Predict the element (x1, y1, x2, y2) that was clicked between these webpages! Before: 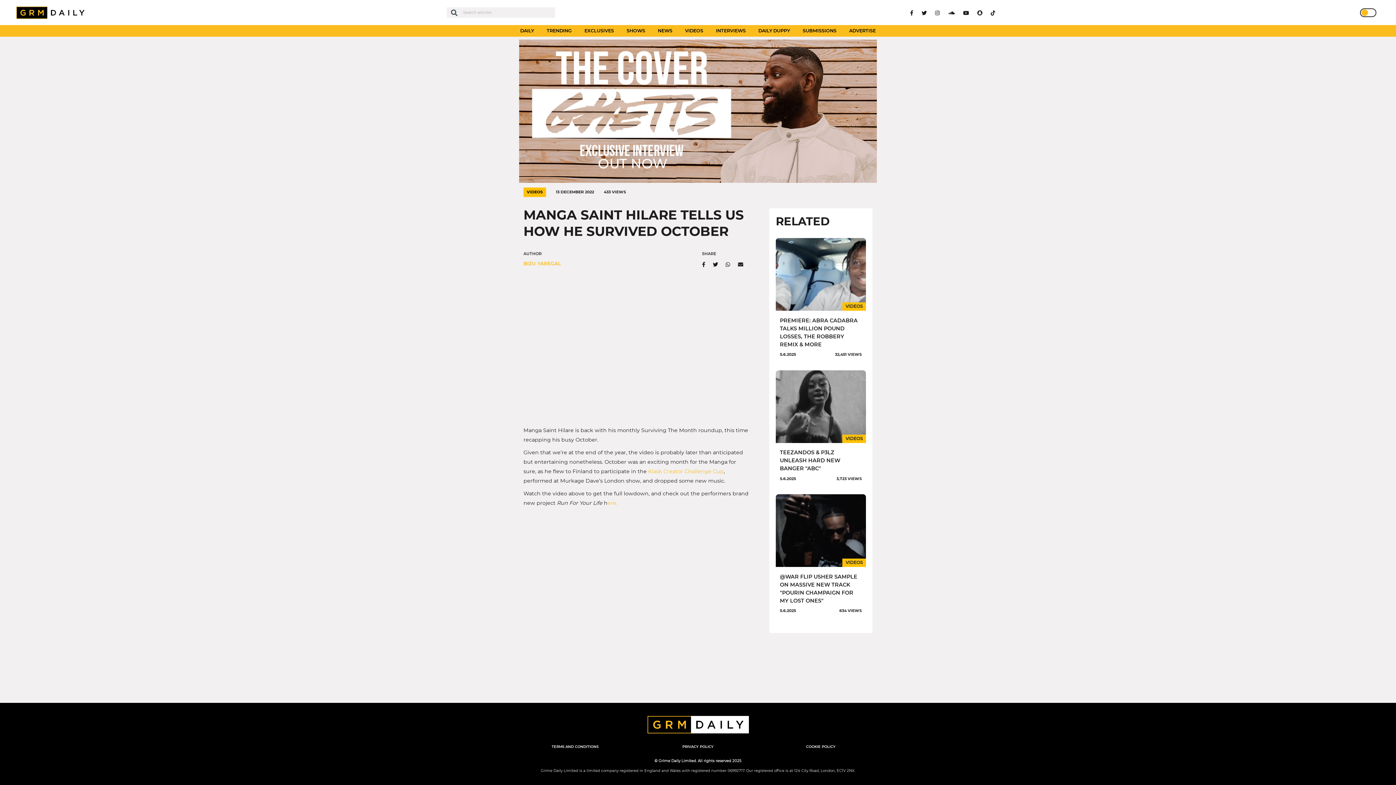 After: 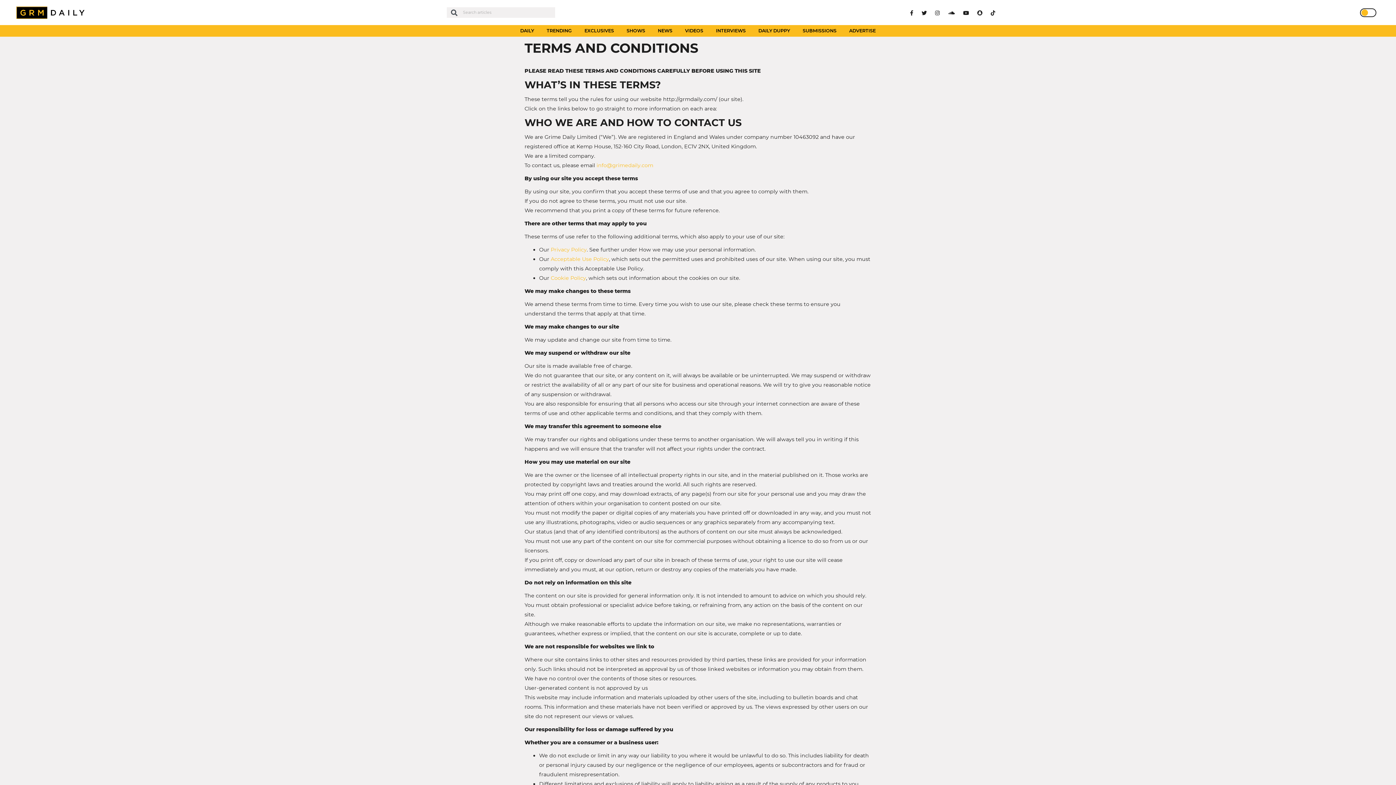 Action: label: TERMS AND CONDITIONS bbox: (551, 744, 598, 748)